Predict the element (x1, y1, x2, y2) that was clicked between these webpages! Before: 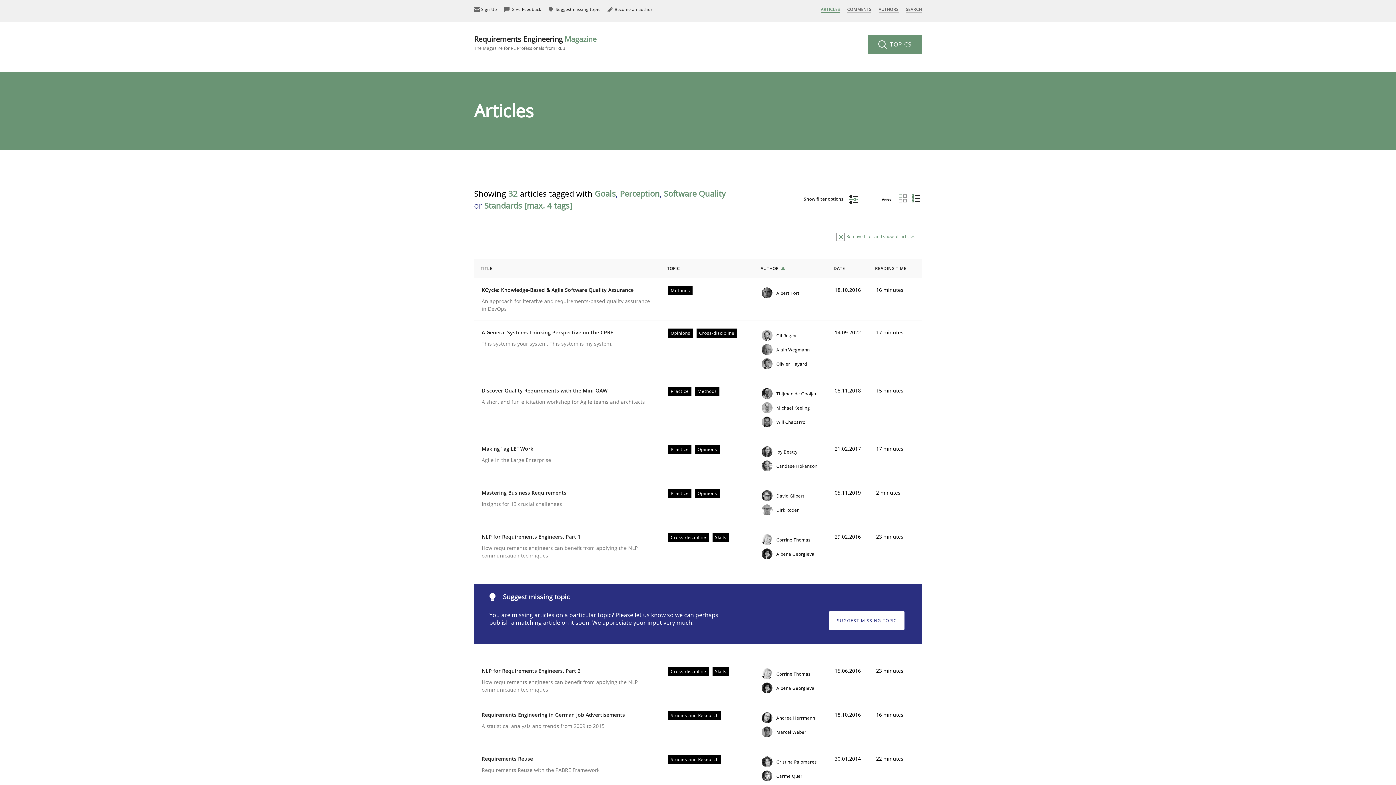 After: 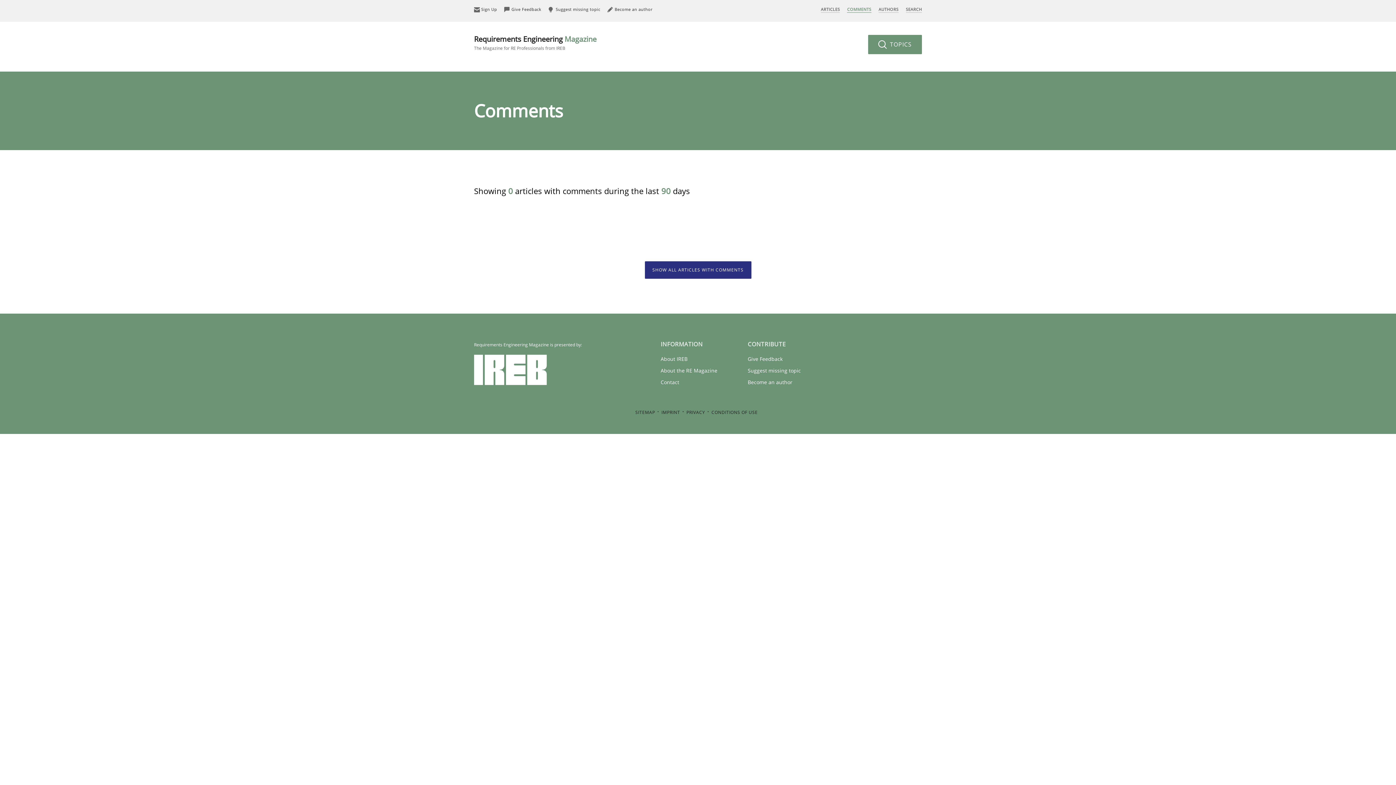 Action: bbox: (847, 6, 871, 12) label: COMMENTS